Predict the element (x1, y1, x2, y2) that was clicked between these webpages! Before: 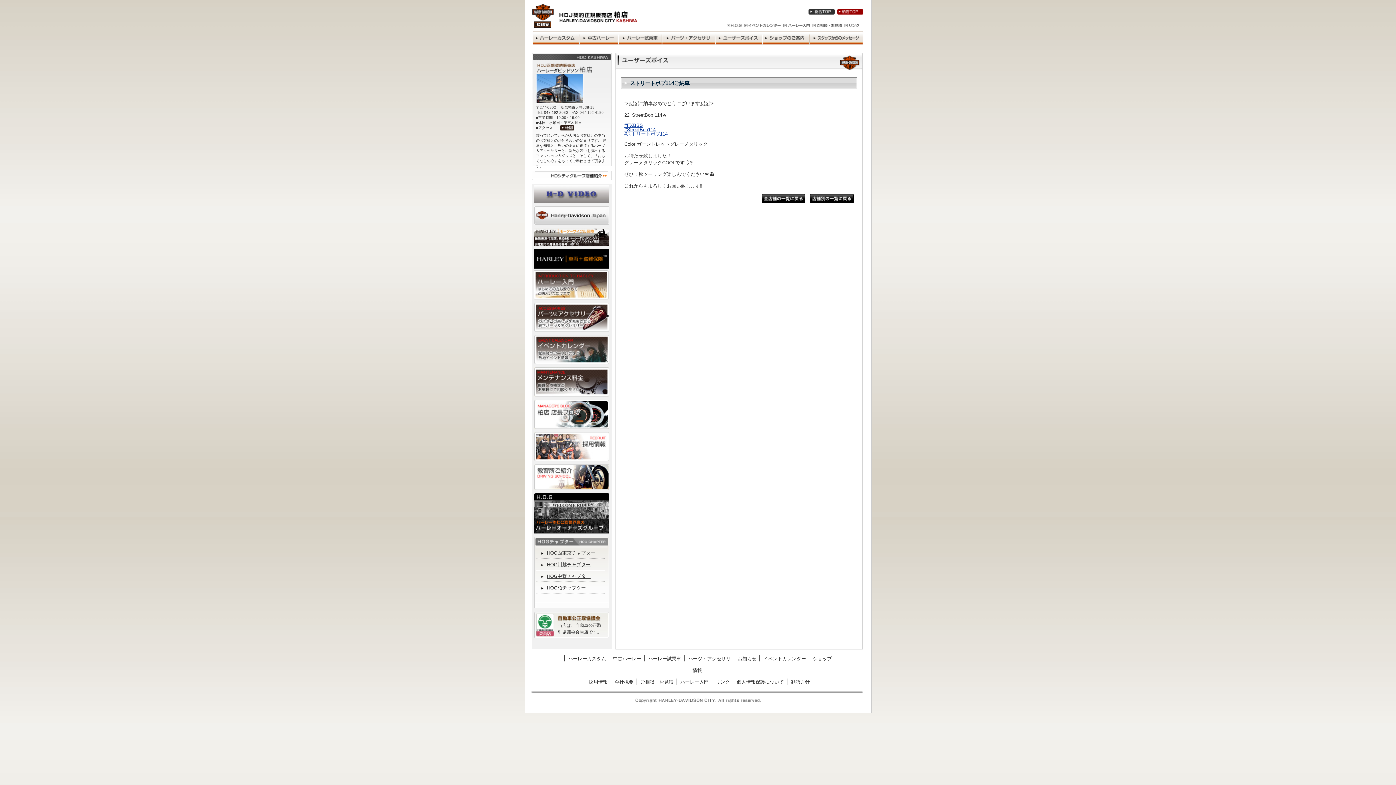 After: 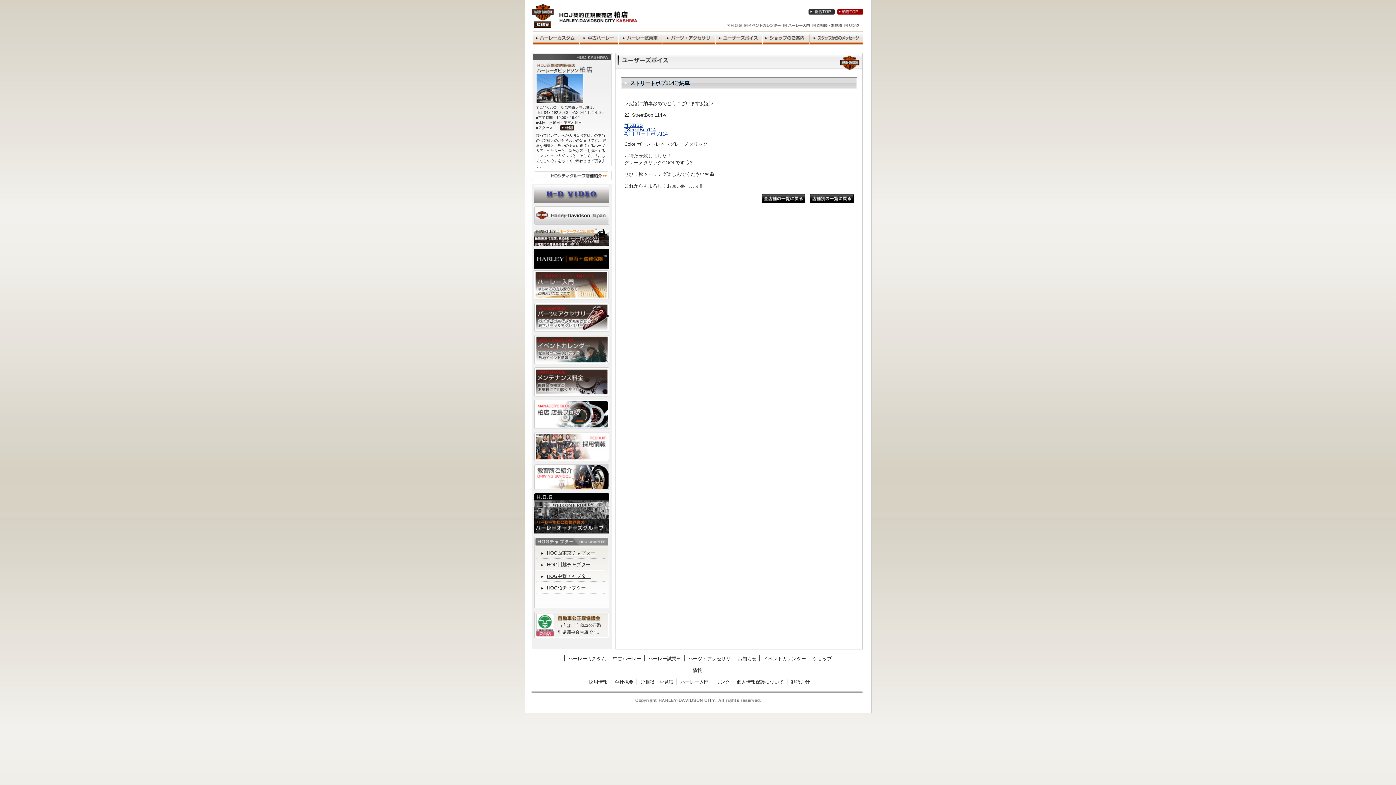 Action: bbox: (534, 493, 609, 499)